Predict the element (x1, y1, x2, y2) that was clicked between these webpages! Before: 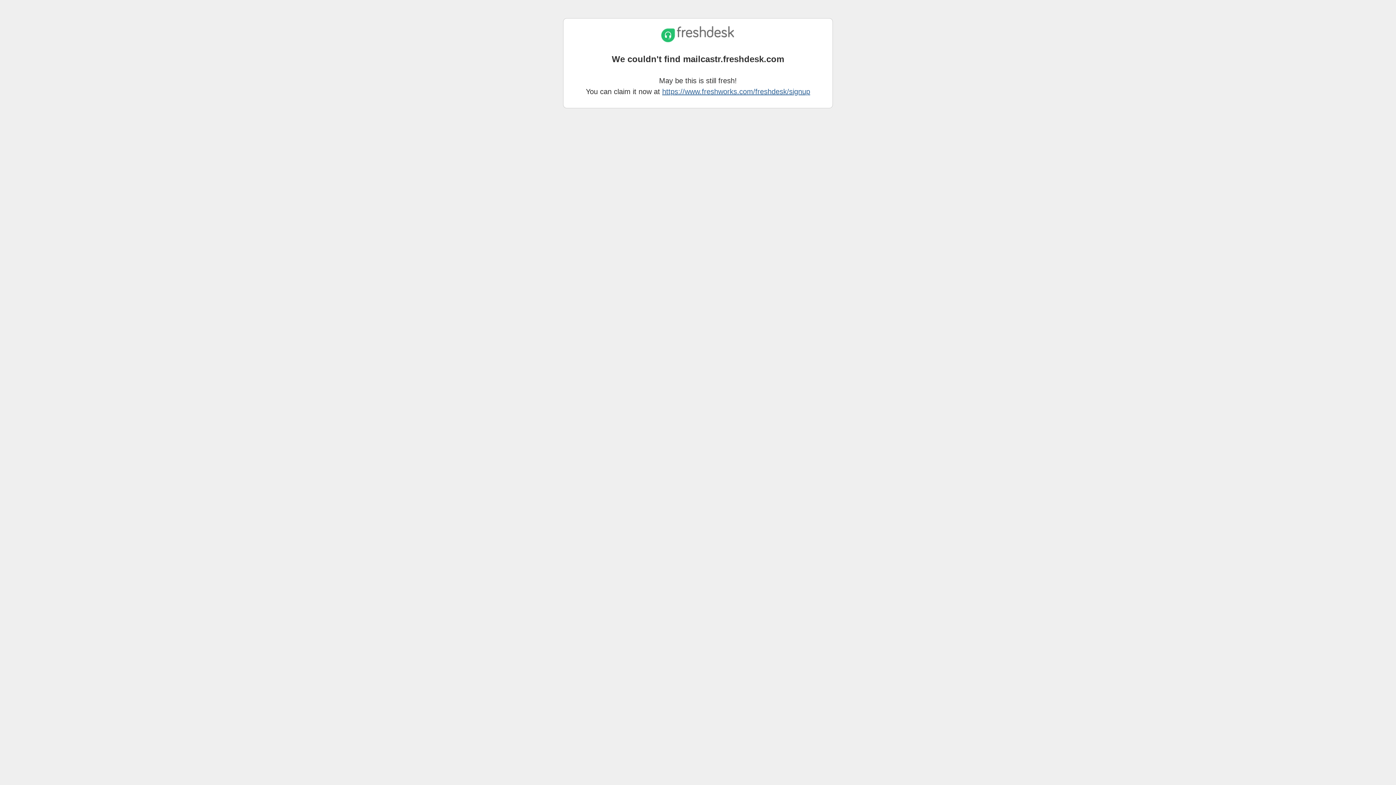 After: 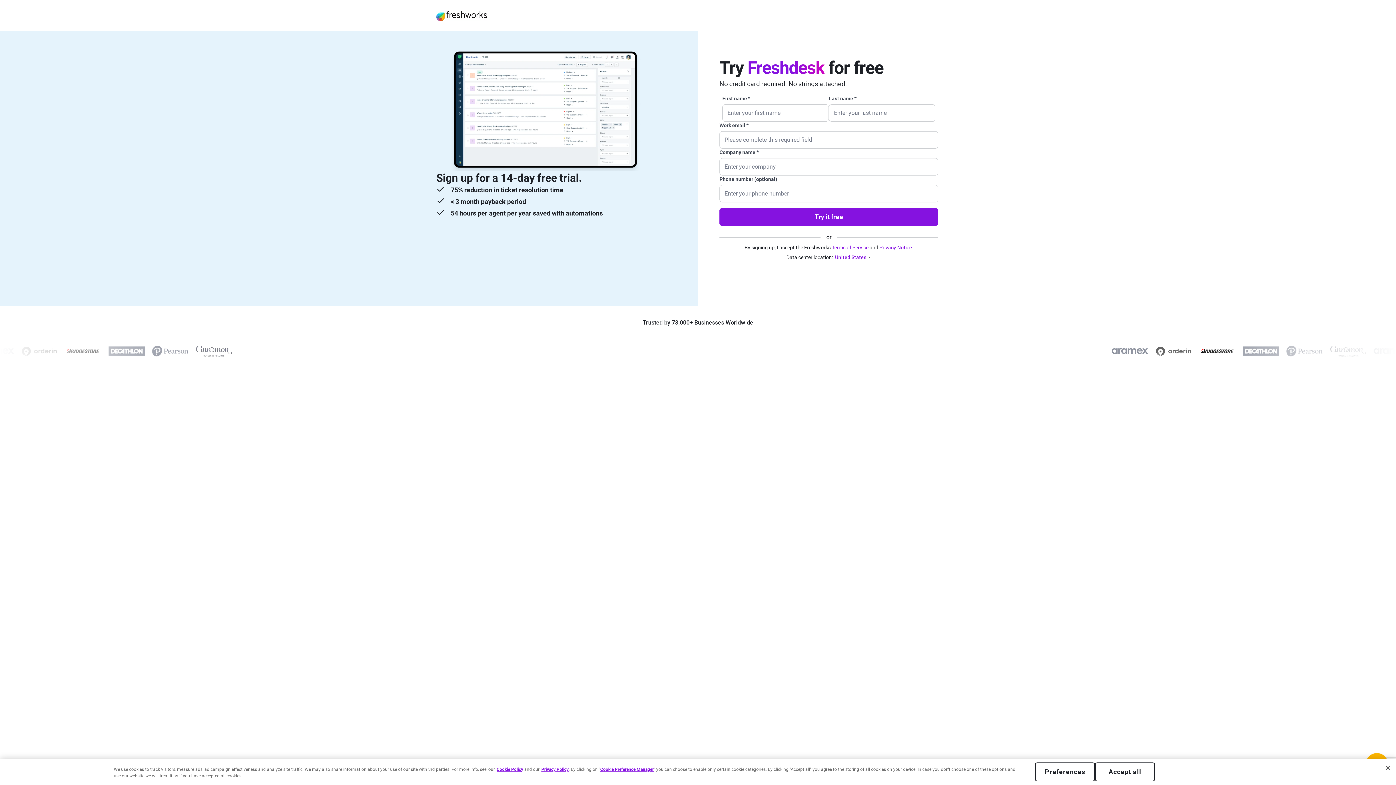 Action: label: https://www.freshworks.com/freshdesk/signup bbox: (662, 87, 810, 95)